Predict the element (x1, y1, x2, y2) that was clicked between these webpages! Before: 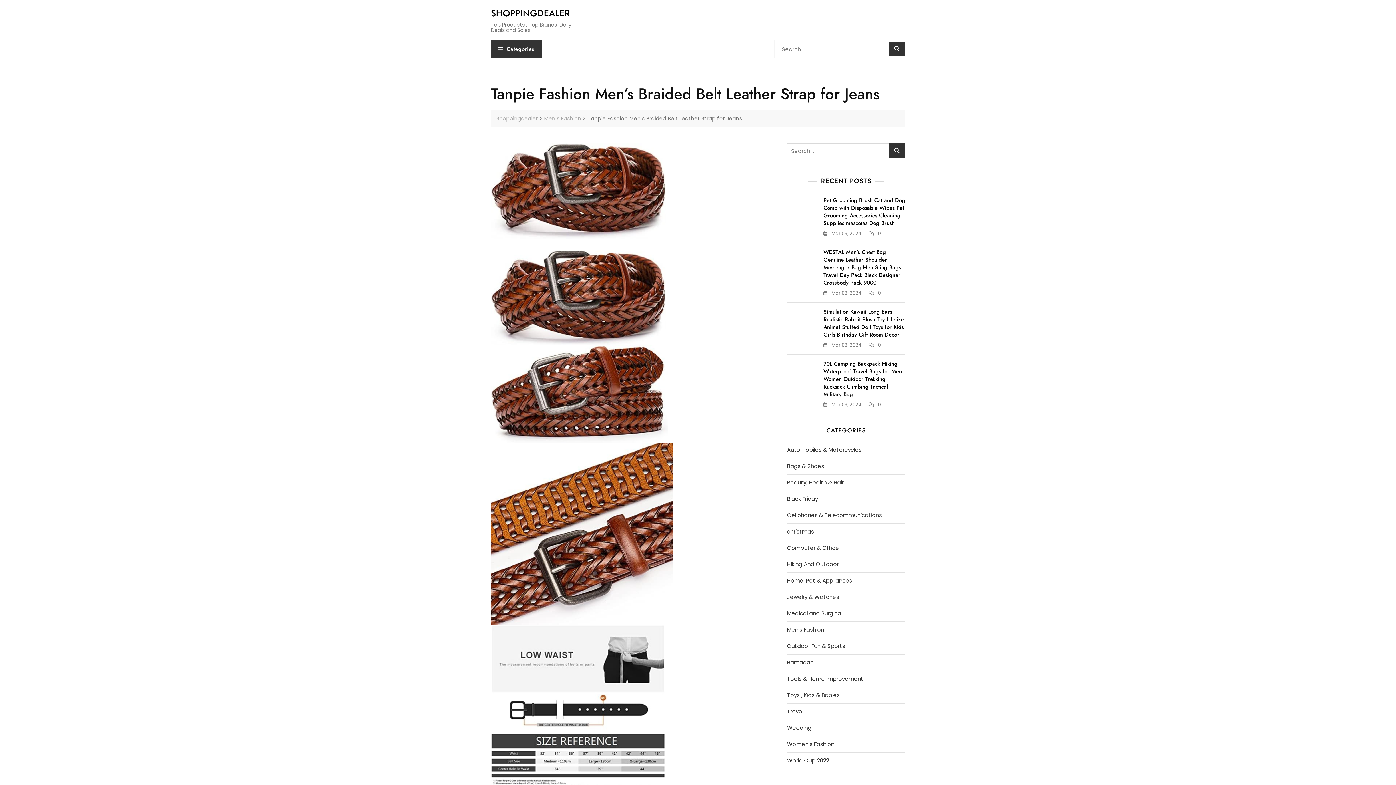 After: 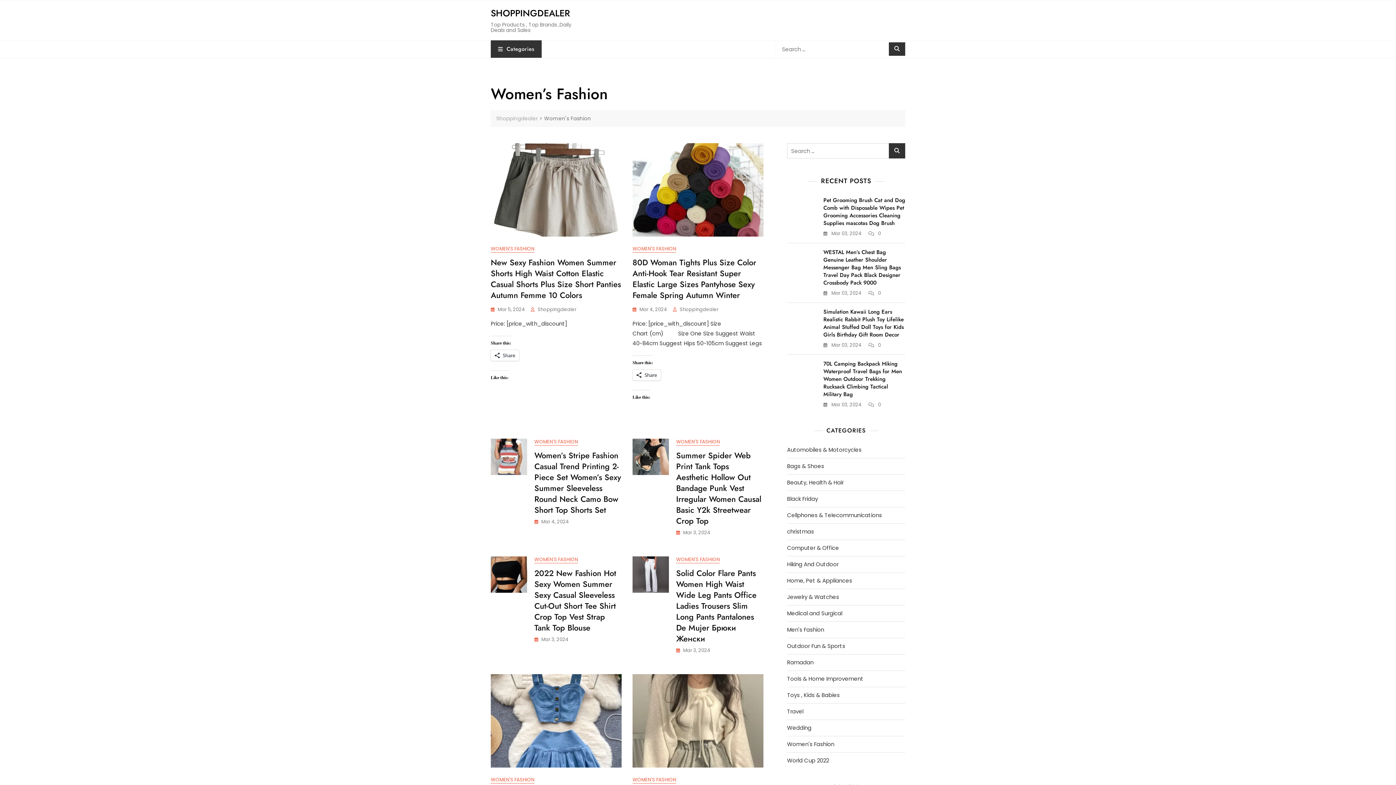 Action: label: Women's Fashion bbox: (787, 740, 834, 748)